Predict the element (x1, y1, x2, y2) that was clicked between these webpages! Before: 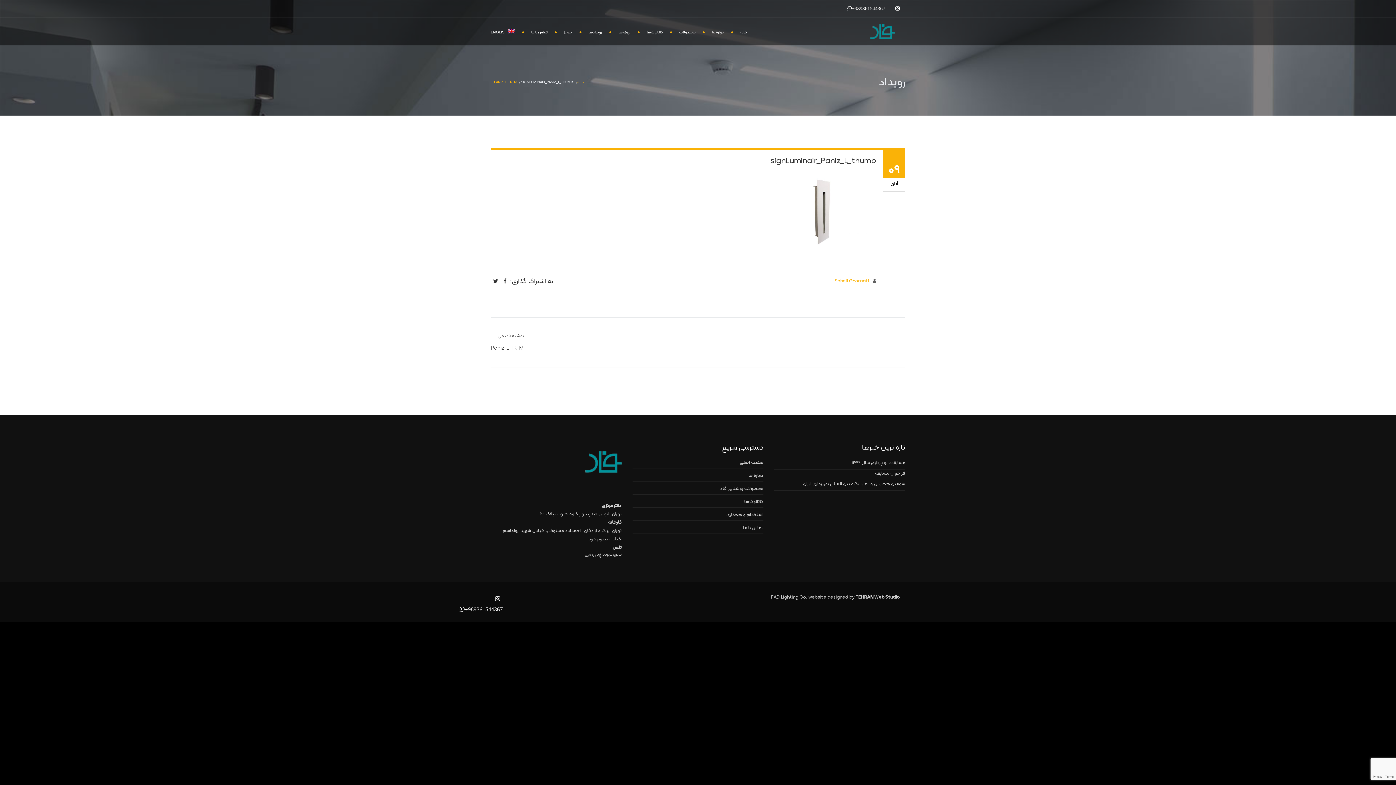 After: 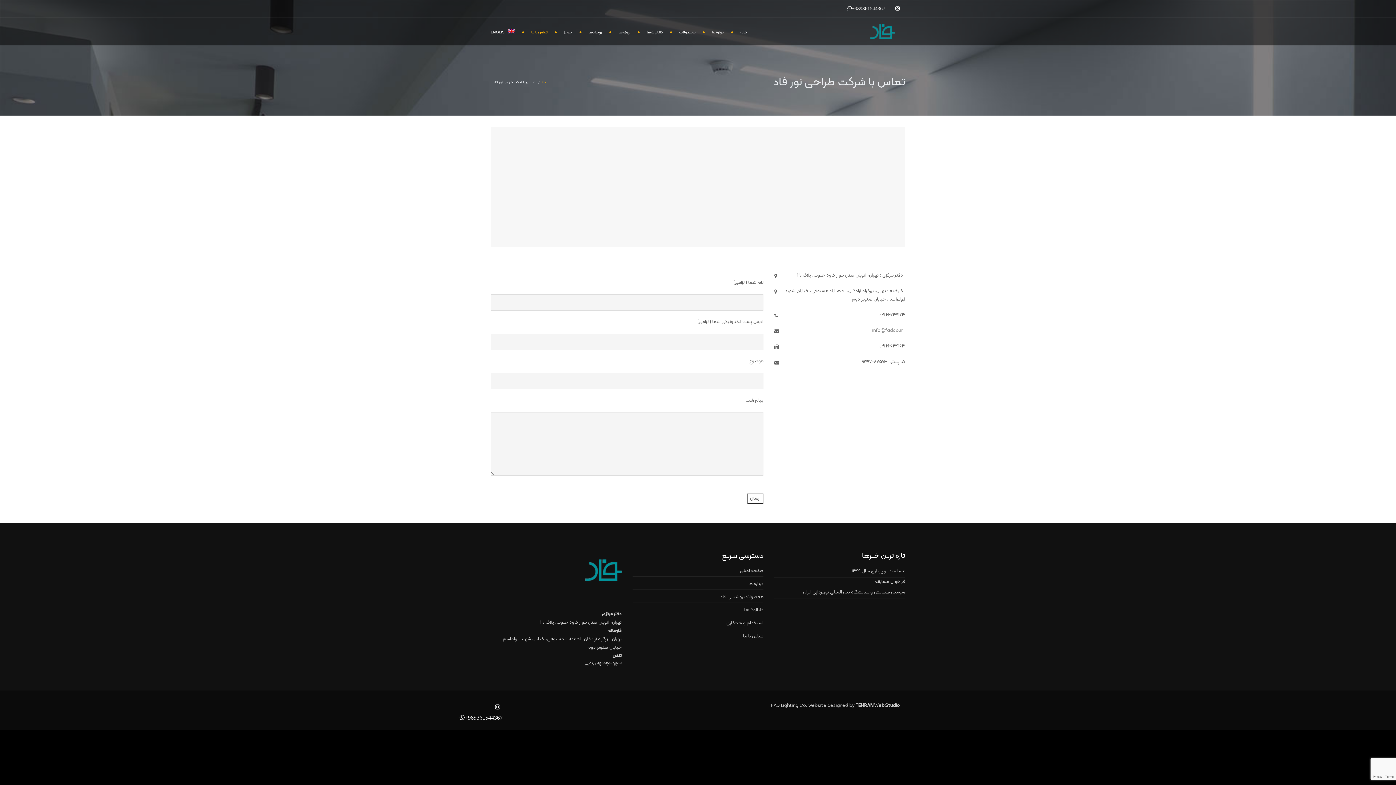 Action: bbox: (522, 17, 555, 46) label: تماس با ما